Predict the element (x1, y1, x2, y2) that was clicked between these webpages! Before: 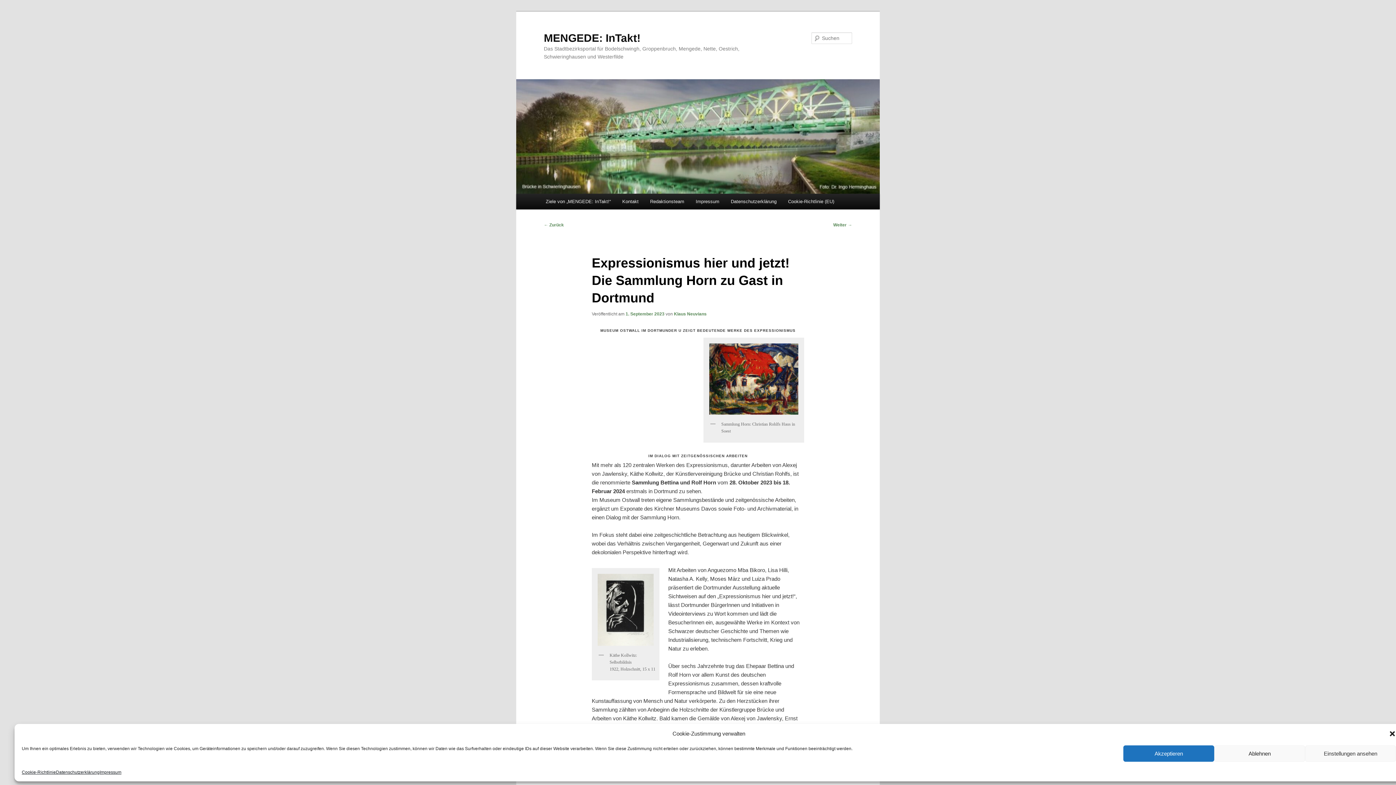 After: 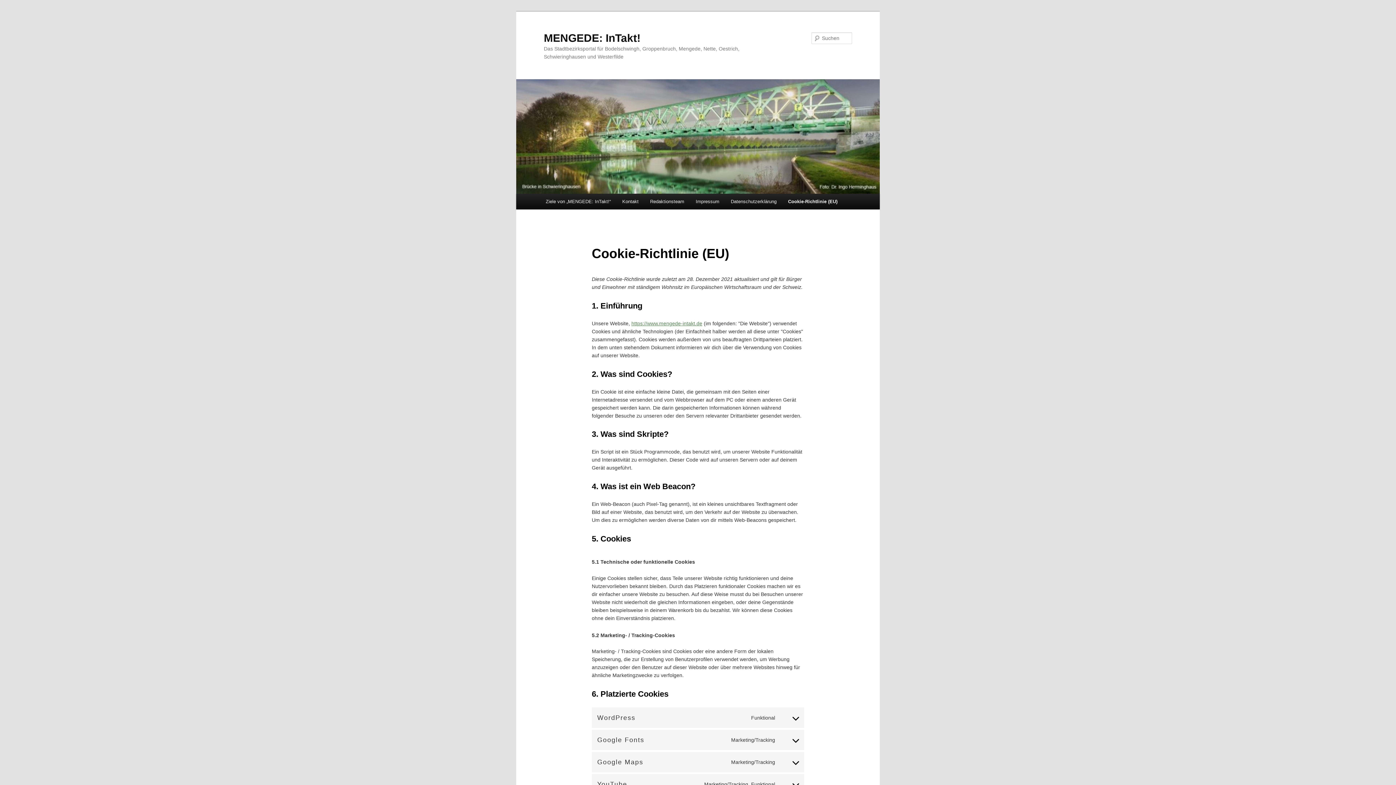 Action: label: Cookie-Richtlinie bbox: (21, 769, 56, 776)